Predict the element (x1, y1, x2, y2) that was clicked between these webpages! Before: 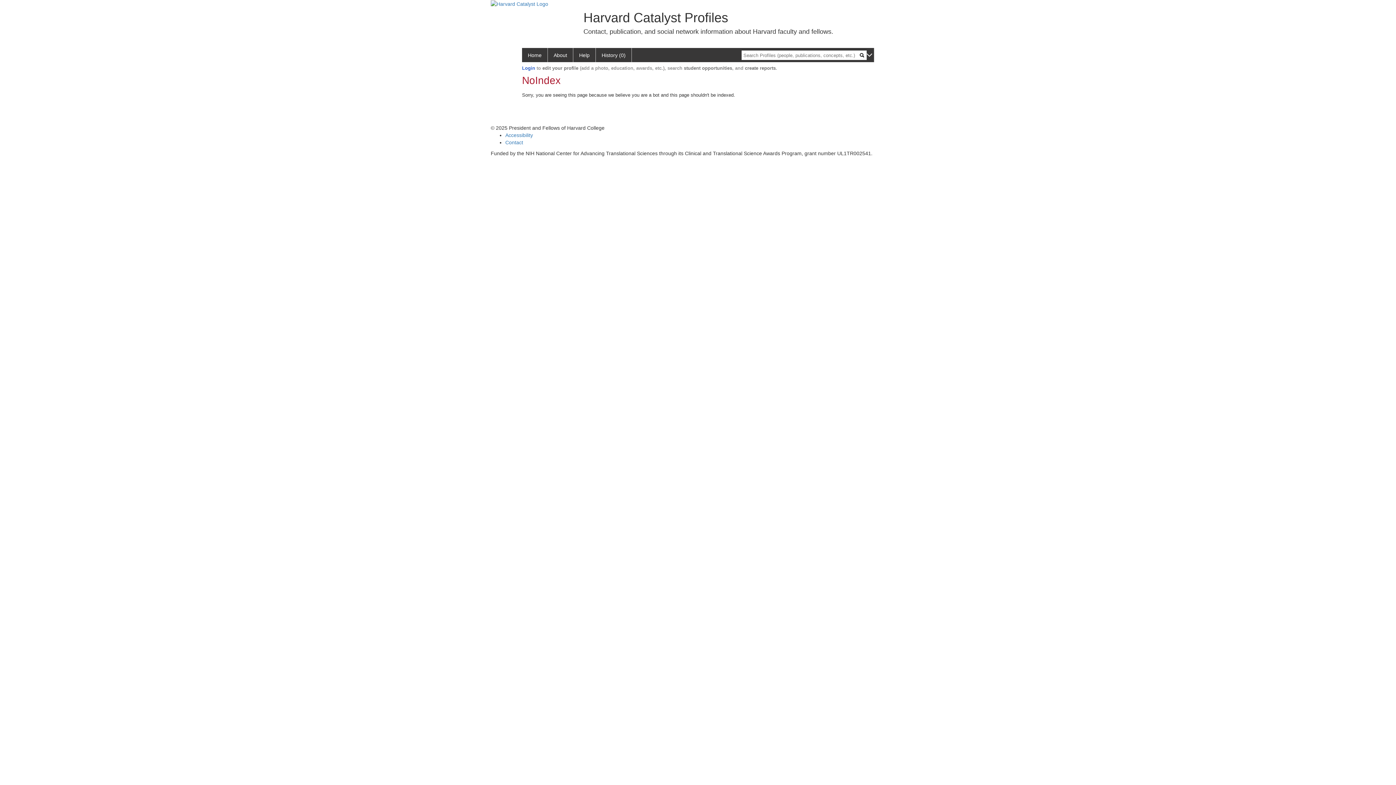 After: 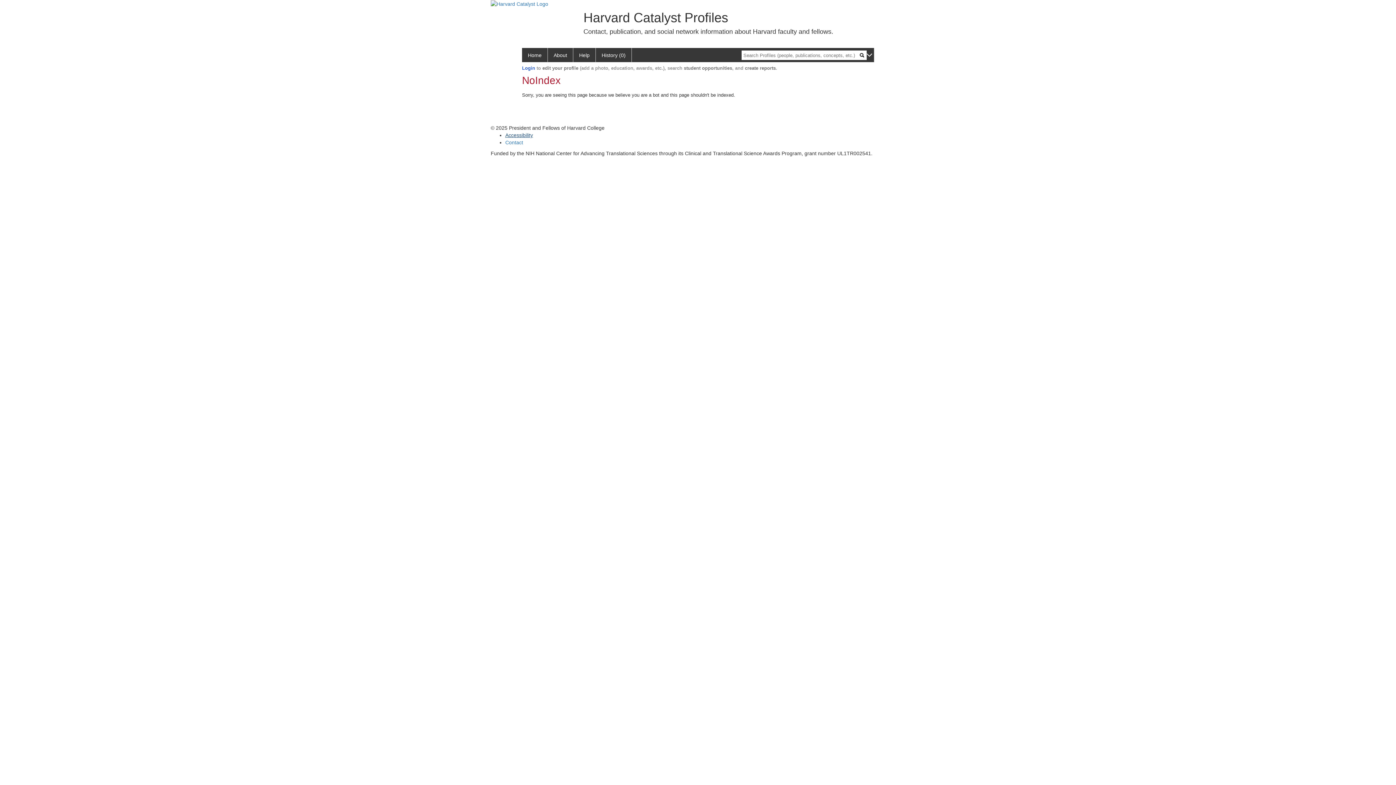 Action: label: Accessibility bbox: (505, 132, 533, 138)